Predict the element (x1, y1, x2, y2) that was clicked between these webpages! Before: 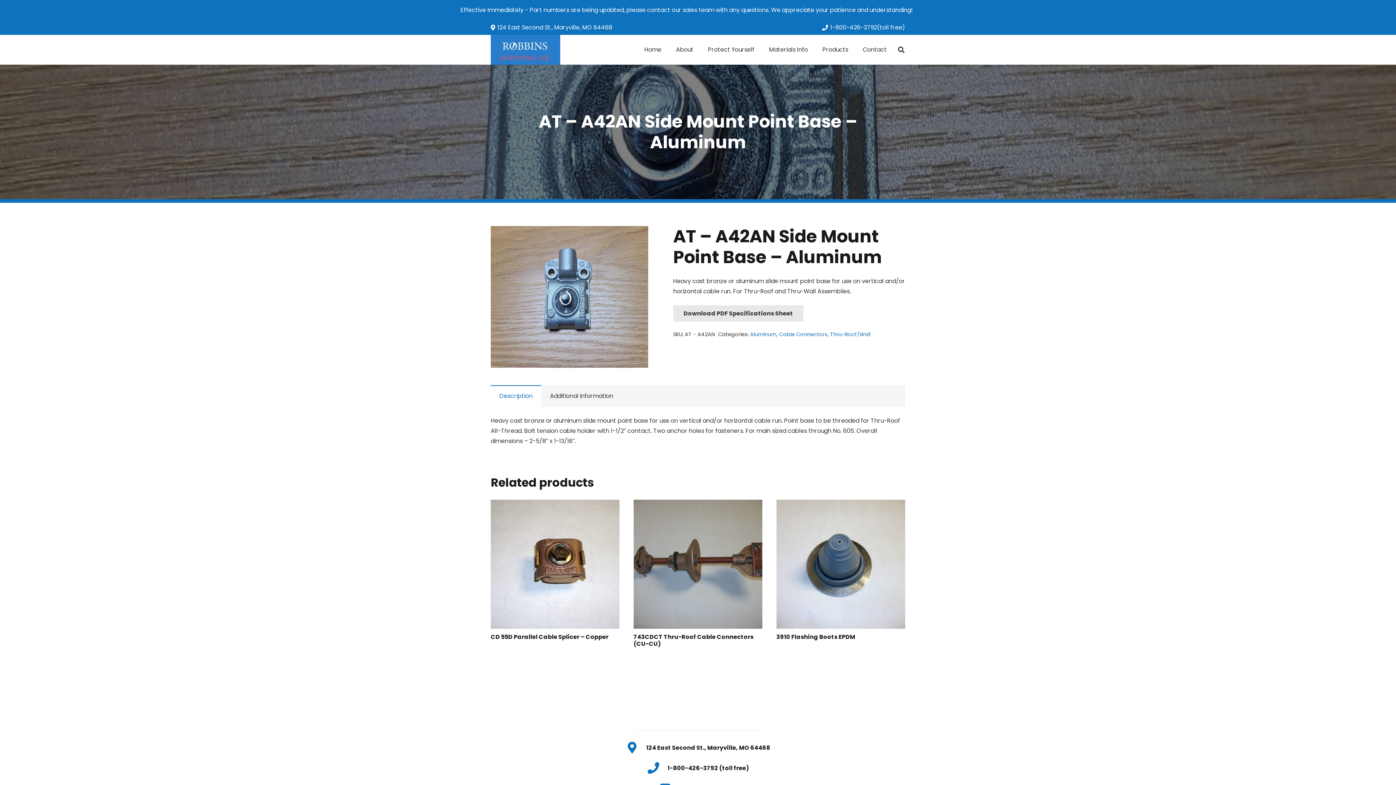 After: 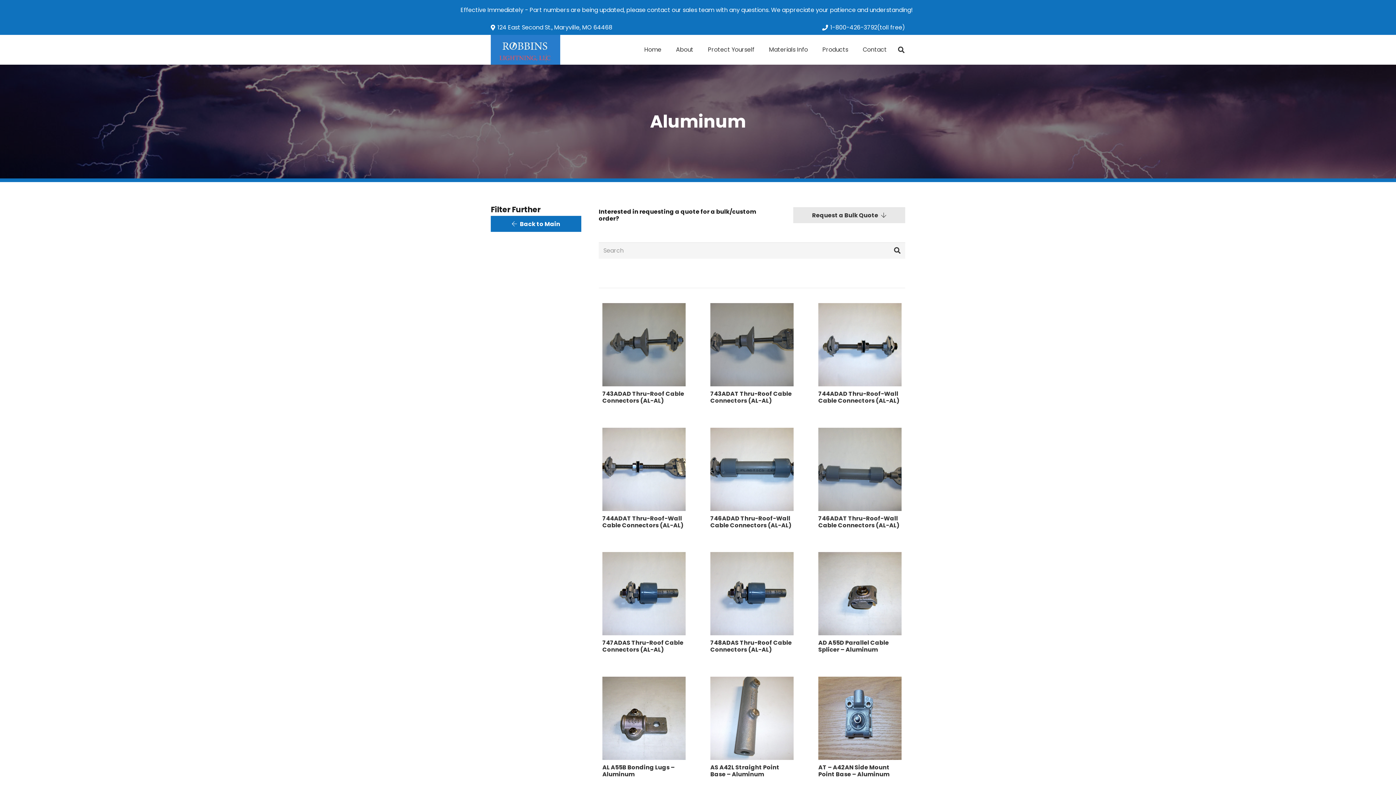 Action: bbox: (750, 330, 776, 338) label: Aluminum